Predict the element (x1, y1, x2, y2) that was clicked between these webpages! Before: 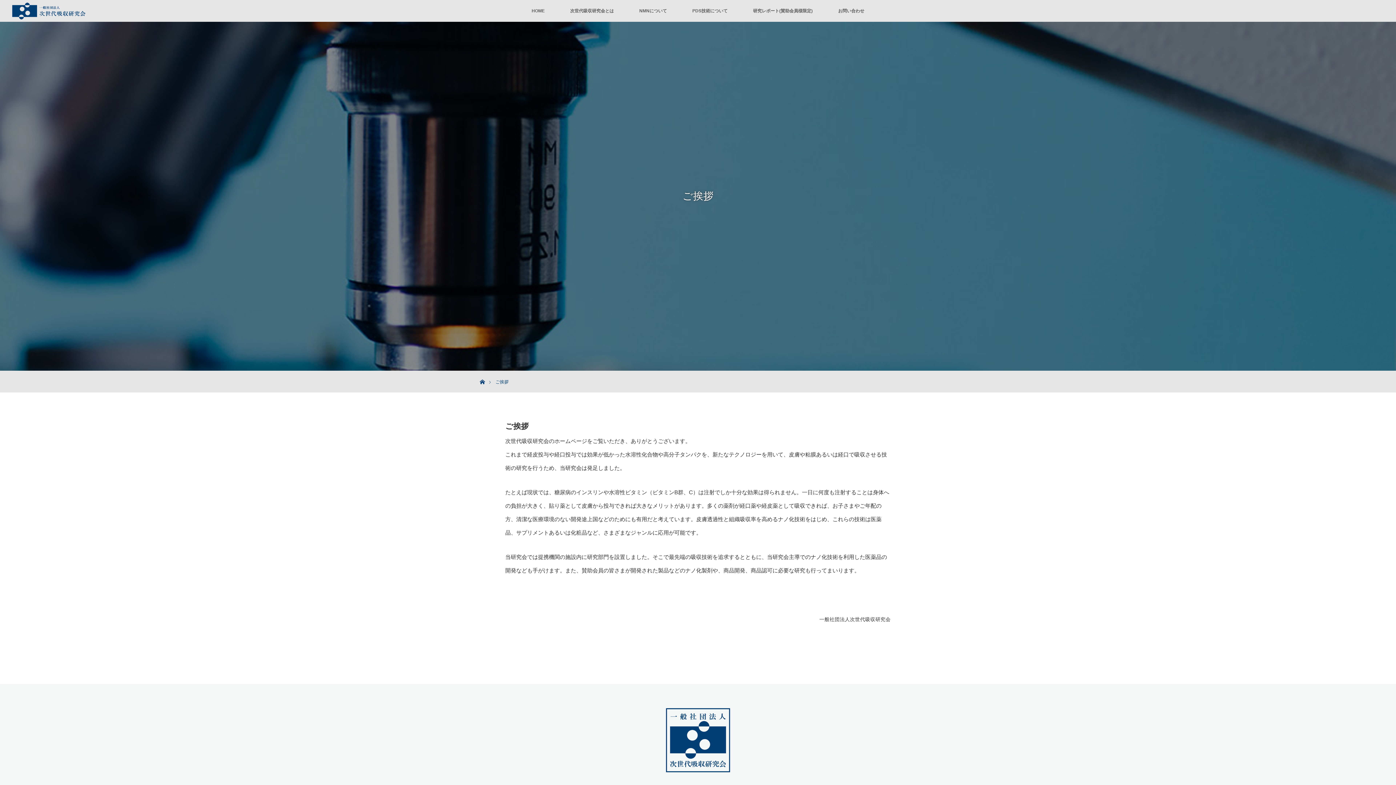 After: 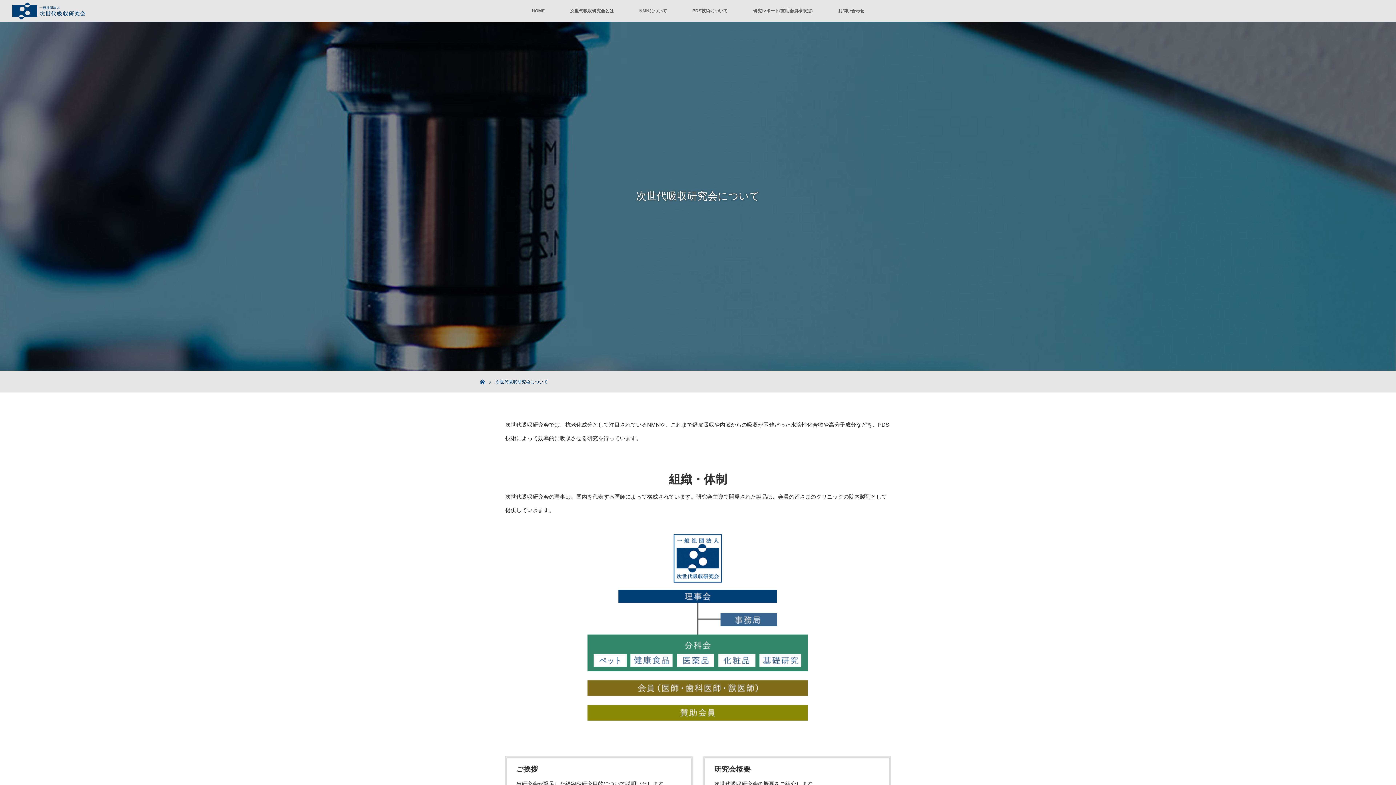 Action: bbox: (557, 0, 626, 21) label: 次世代吸収研究会とは